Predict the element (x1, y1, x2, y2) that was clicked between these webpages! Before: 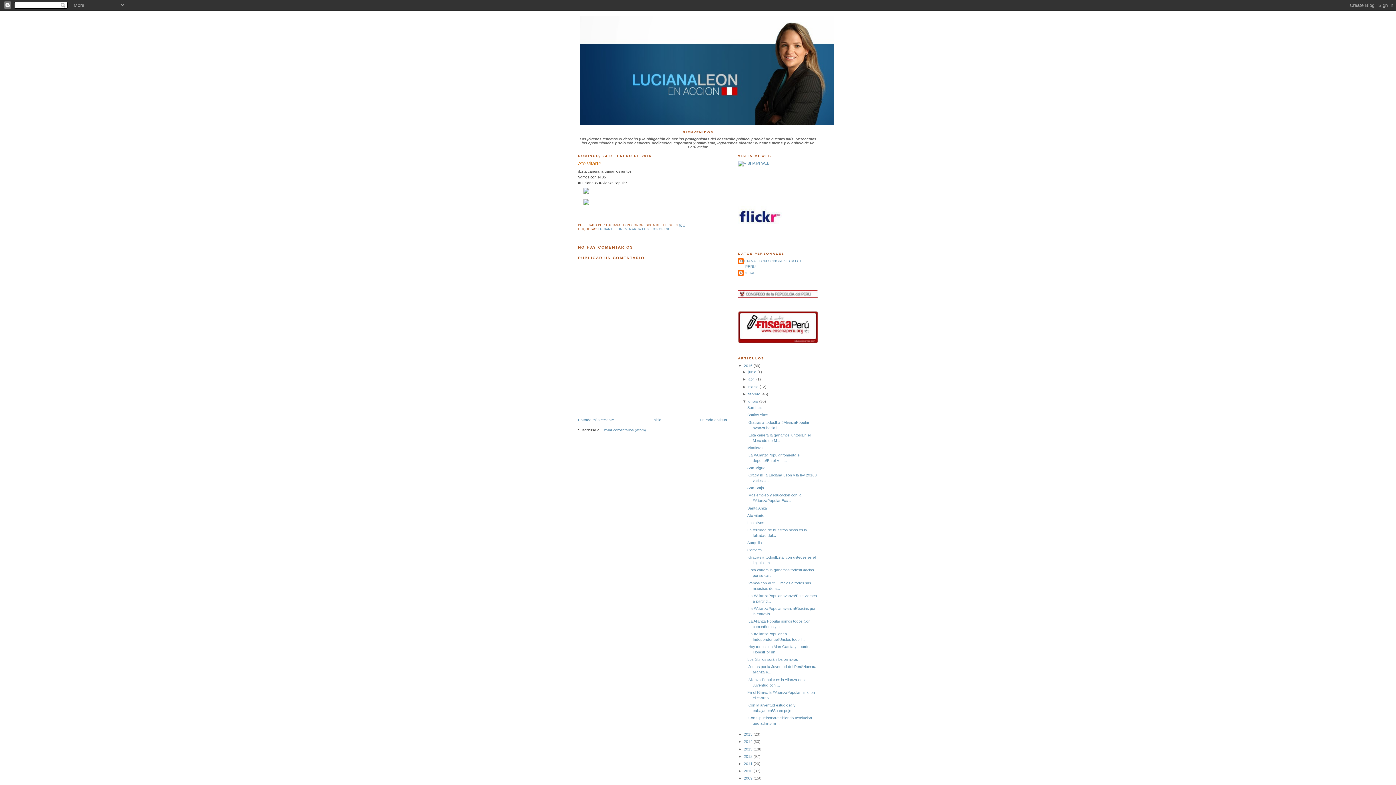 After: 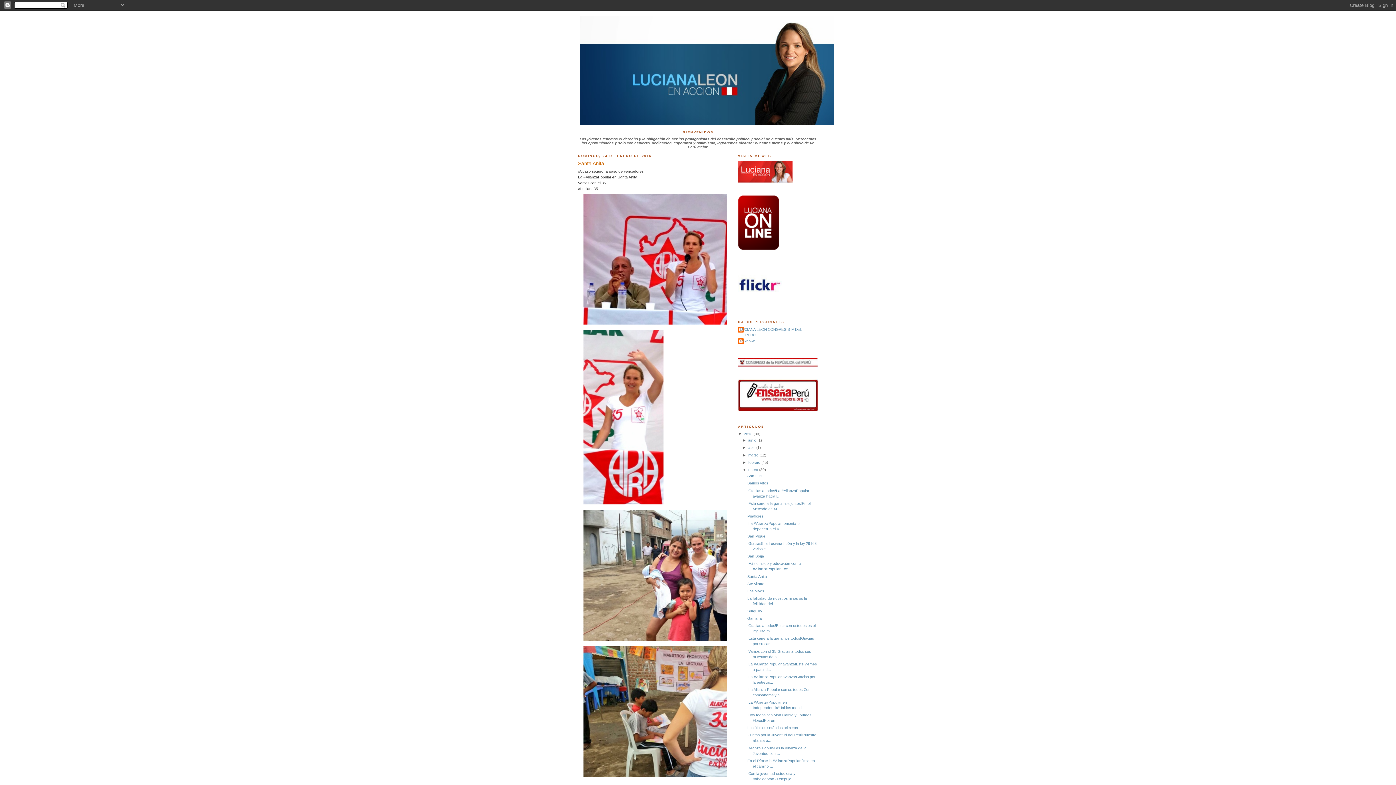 Action: bbox: (747, 506, 767, 510) label: Santa Anita